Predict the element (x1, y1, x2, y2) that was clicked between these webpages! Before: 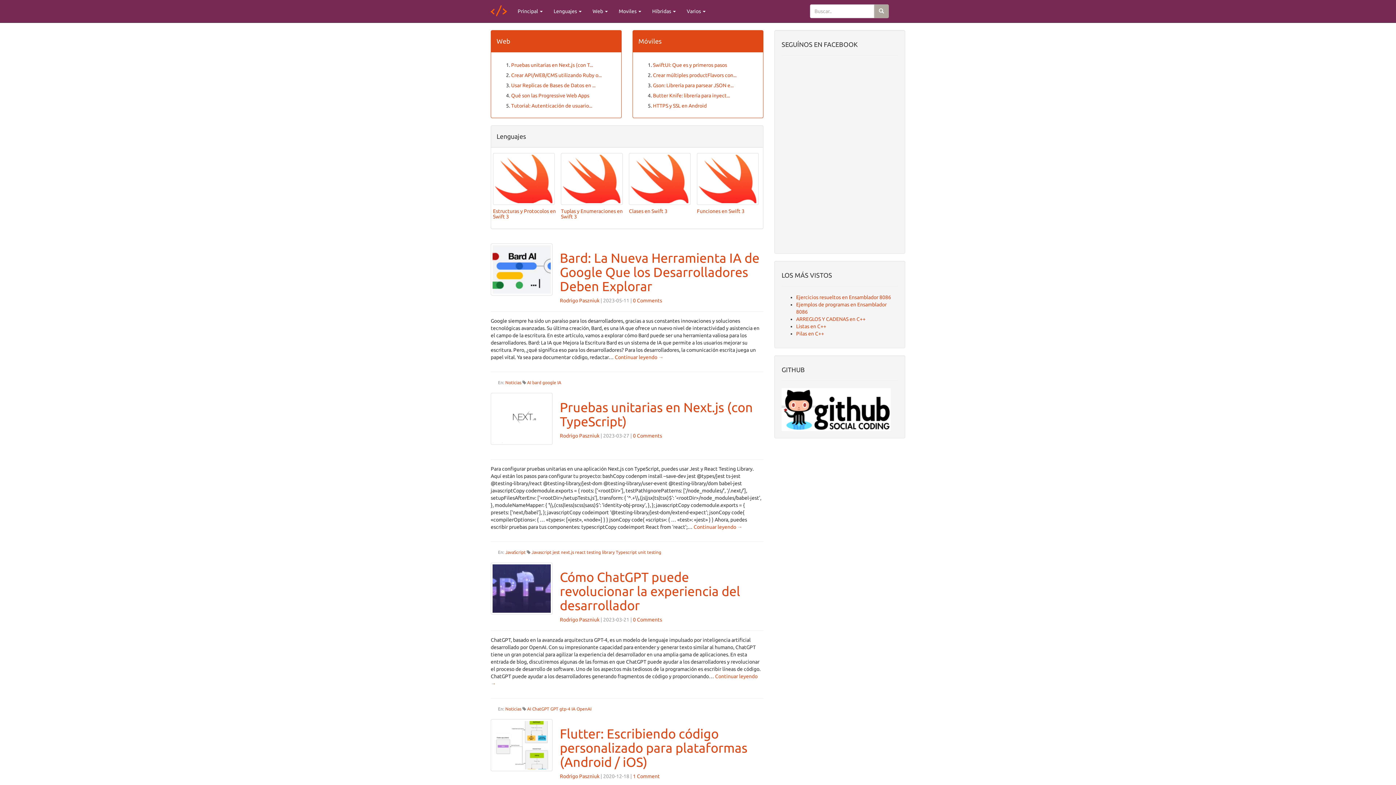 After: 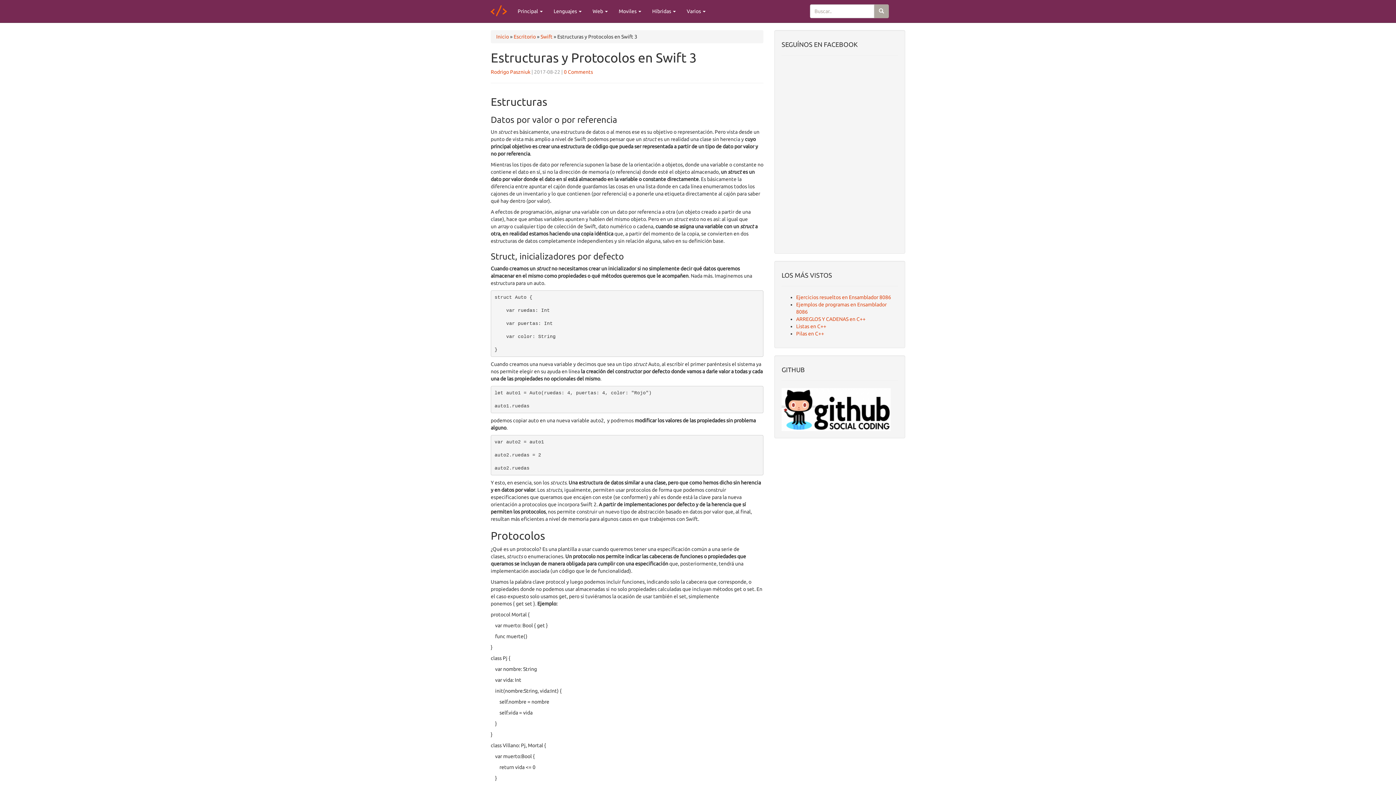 Action: bbox: (493, 153, 554, 205)